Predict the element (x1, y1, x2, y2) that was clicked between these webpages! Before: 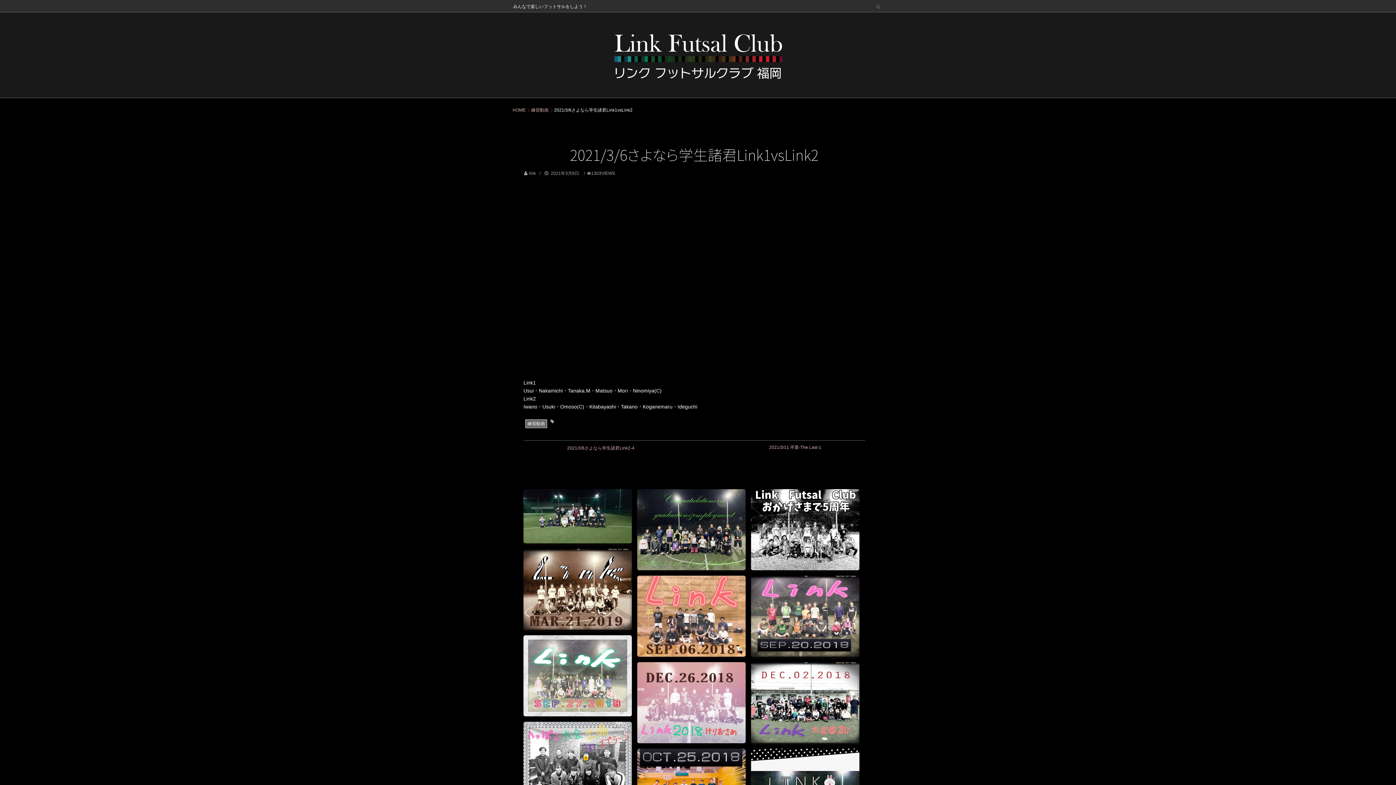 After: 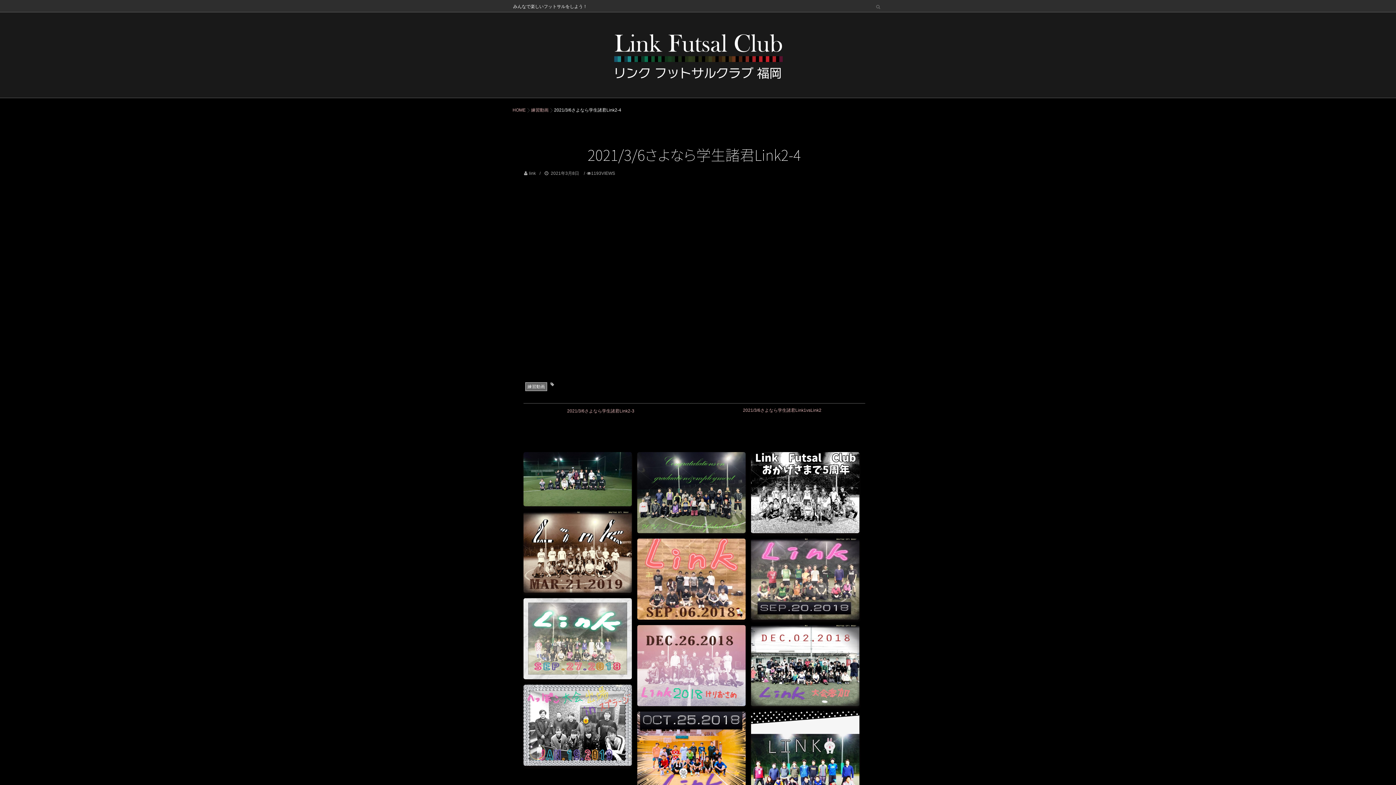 Action: bbox: (527, 444, 690, 471) label: 2021/3/6さよなら学生諸君Link2-4